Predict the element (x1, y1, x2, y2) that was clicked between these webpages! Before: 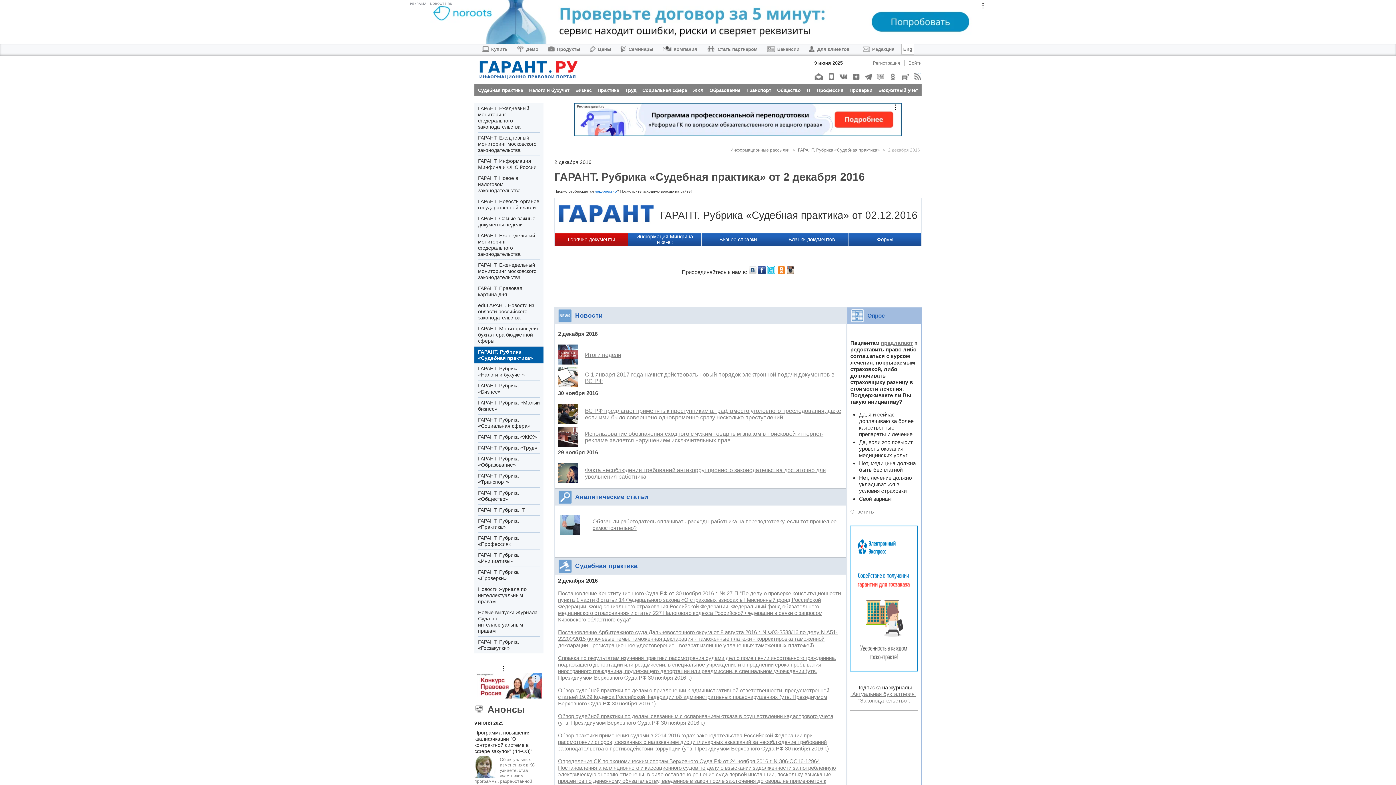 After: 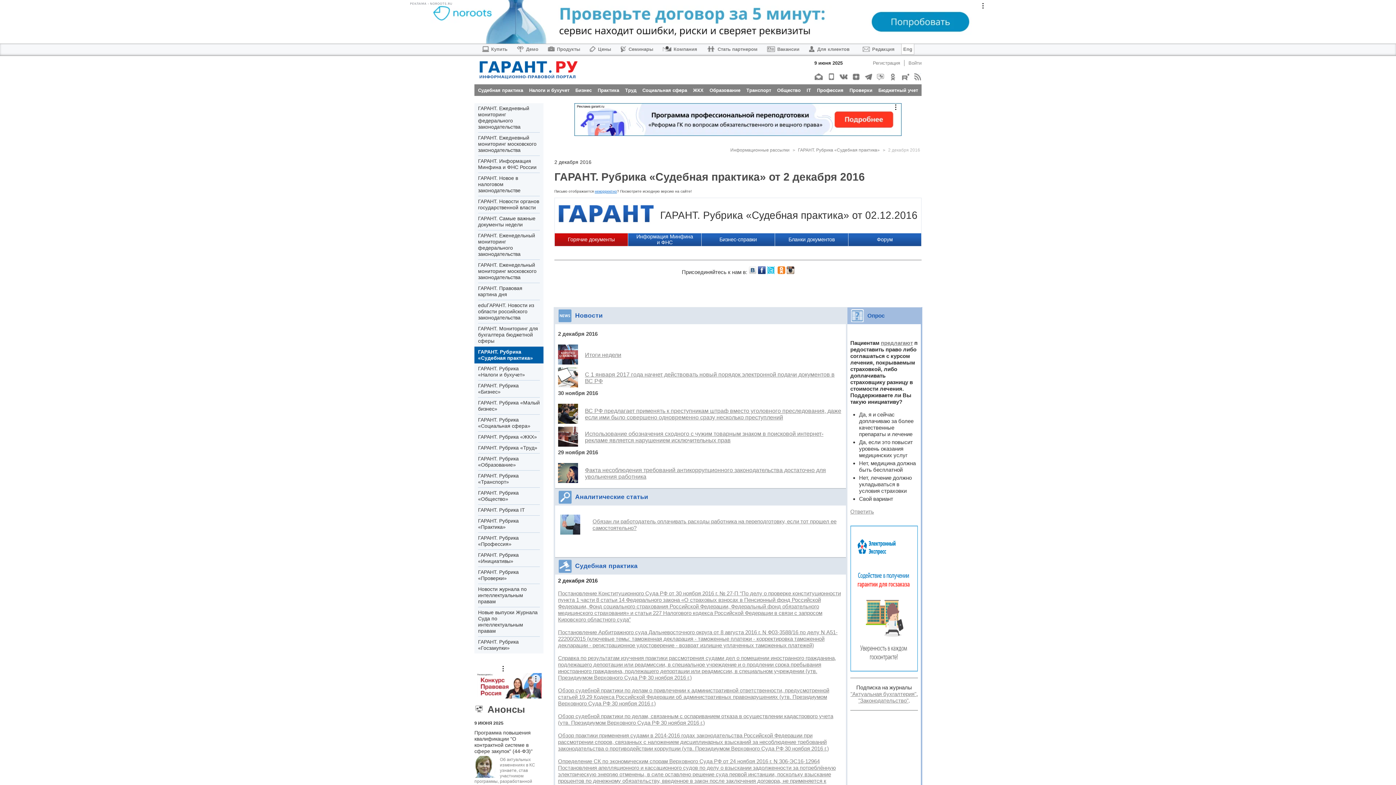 Action: label: некорректно bbox: (594, 189, 617, 193)